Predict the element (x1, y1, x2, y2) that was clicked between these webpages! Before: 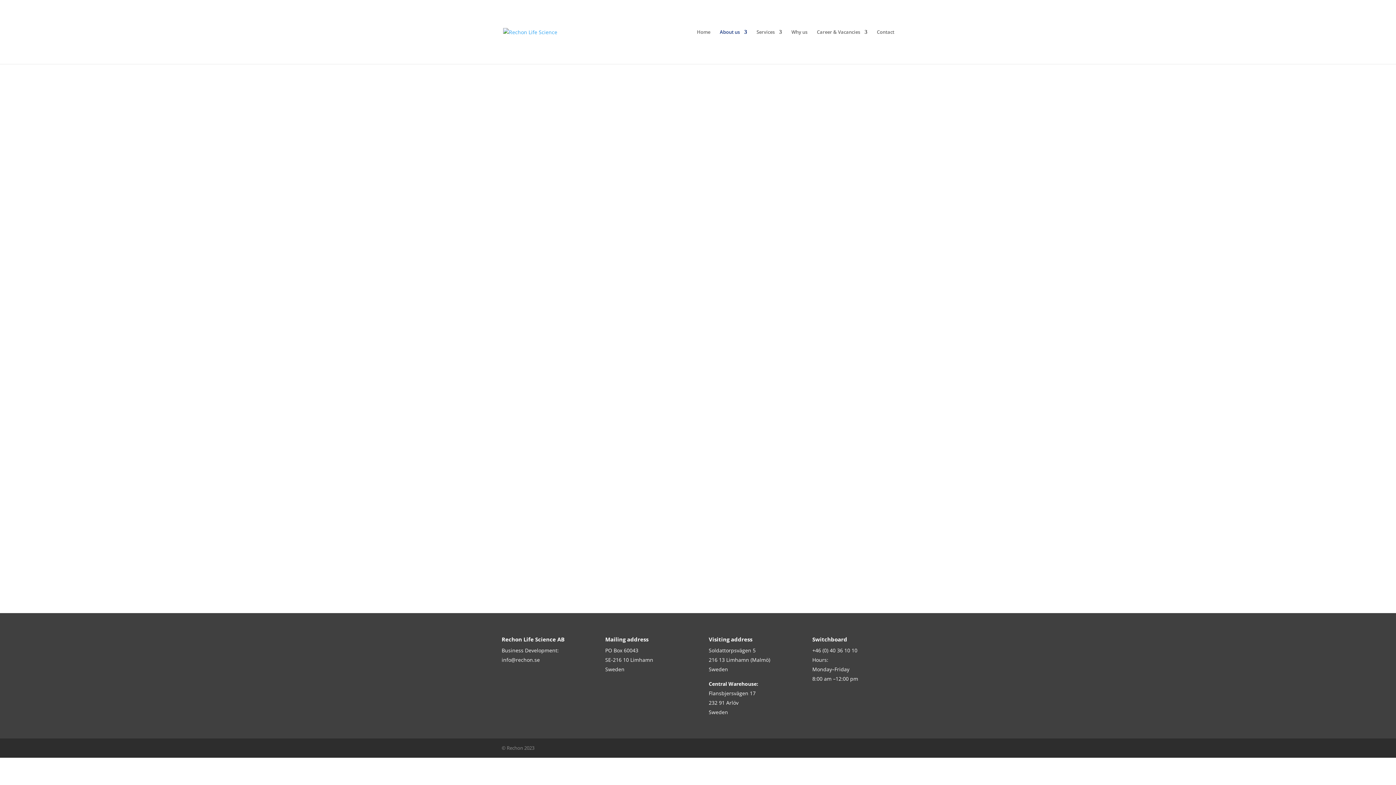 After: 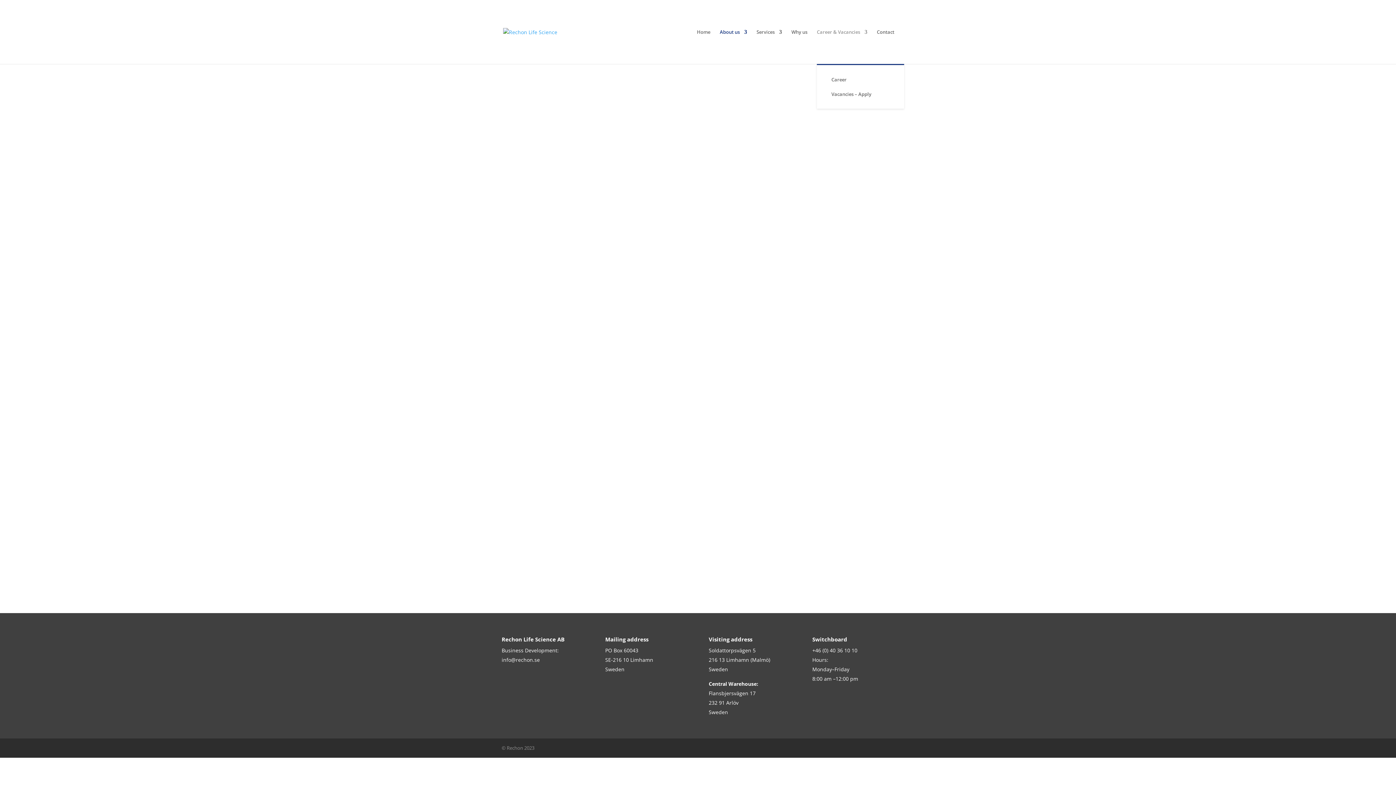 Action: bbox: (817, 29, 867, 64) label: Career & Vacancies